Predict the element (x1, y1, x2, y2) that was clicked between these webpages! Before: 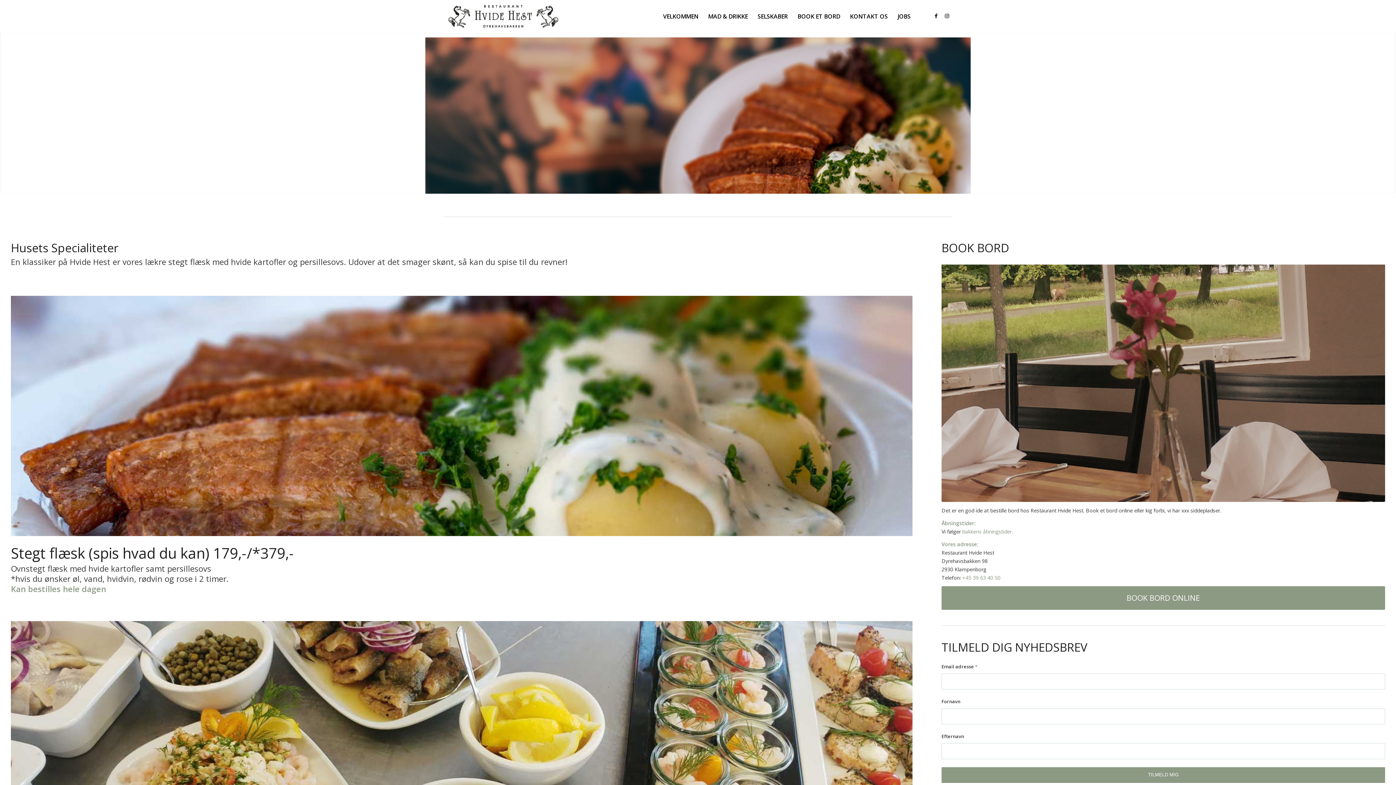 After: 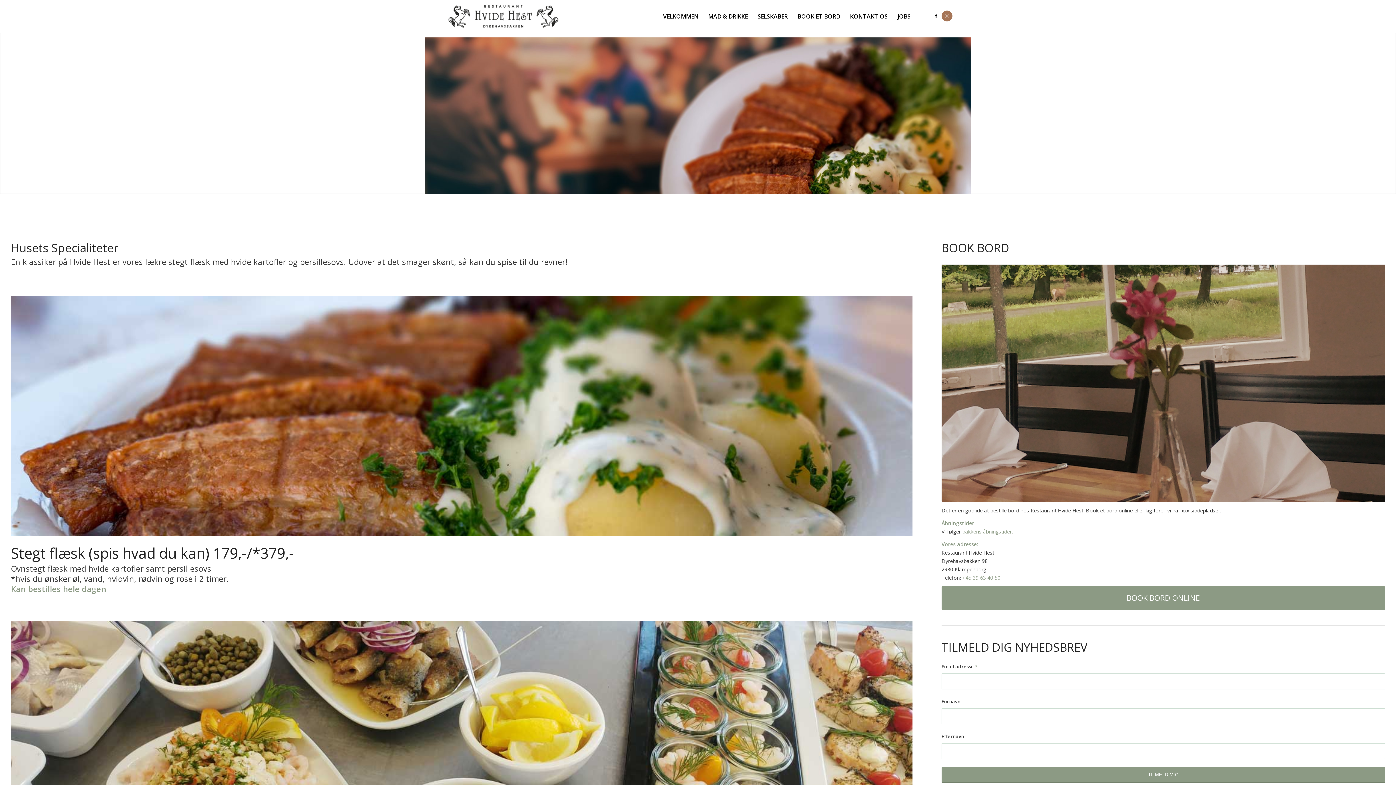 Action: bbox: (941, 10, 952, 21) label: Link to Instagram